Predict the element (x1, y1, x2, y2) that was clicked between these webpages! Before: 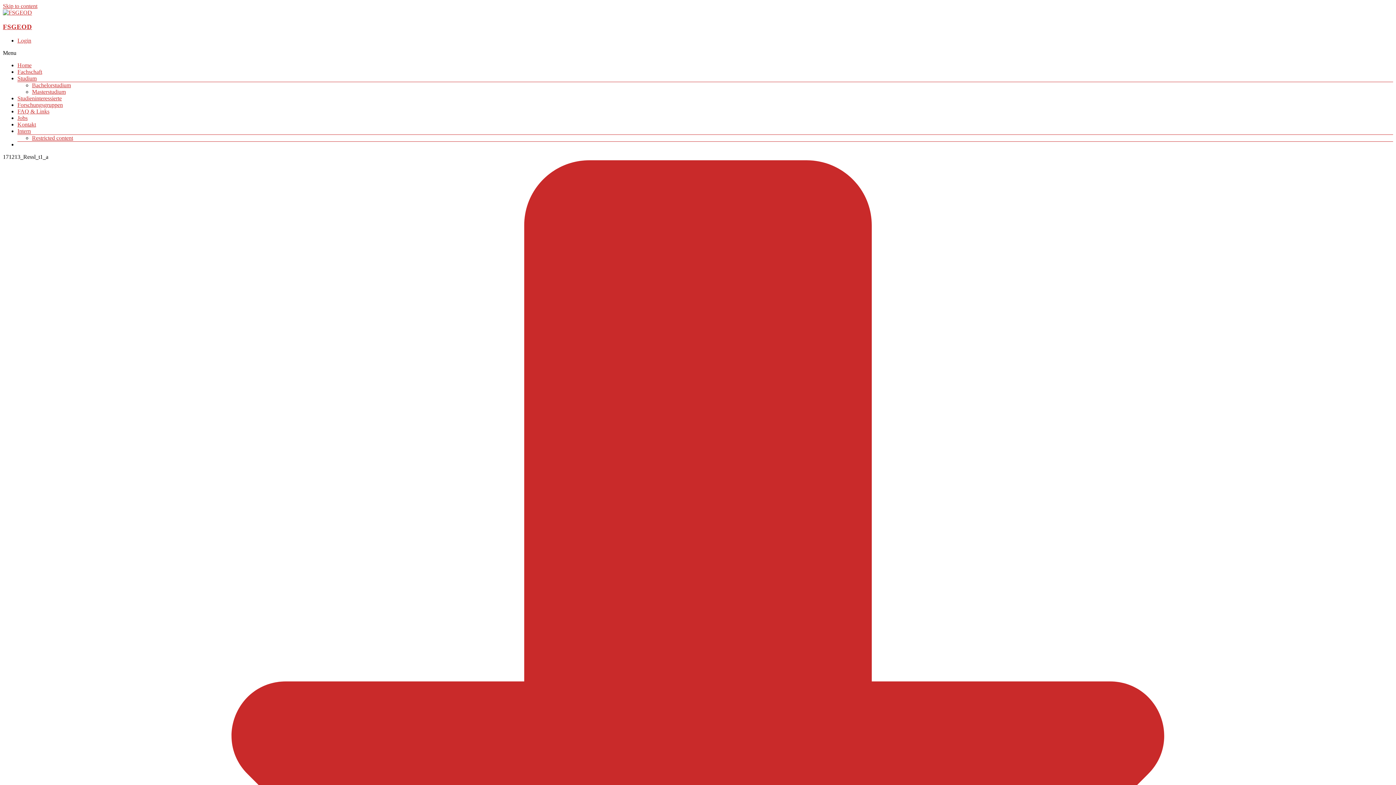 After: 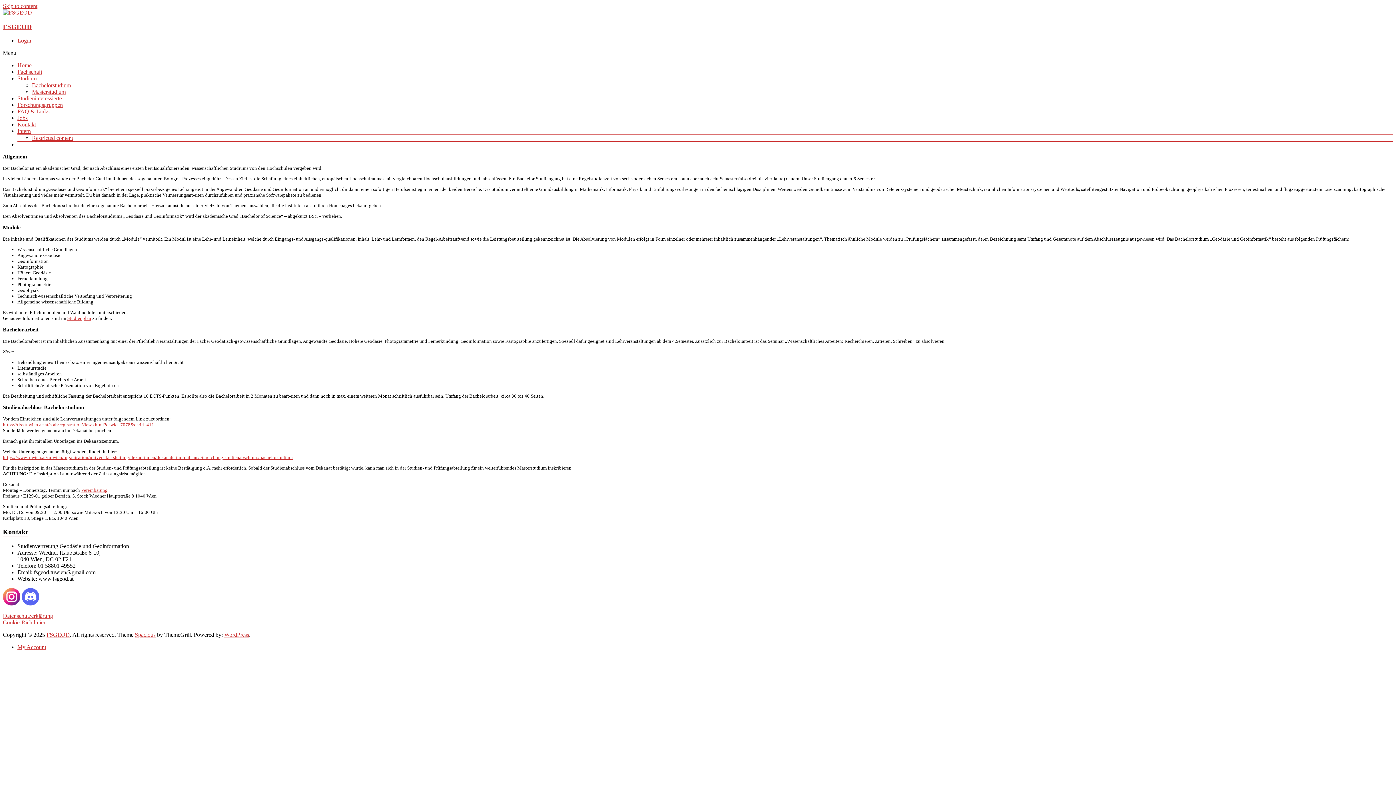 Action: bbox: (32, 82, 70, 88) label: Bachelorstudium